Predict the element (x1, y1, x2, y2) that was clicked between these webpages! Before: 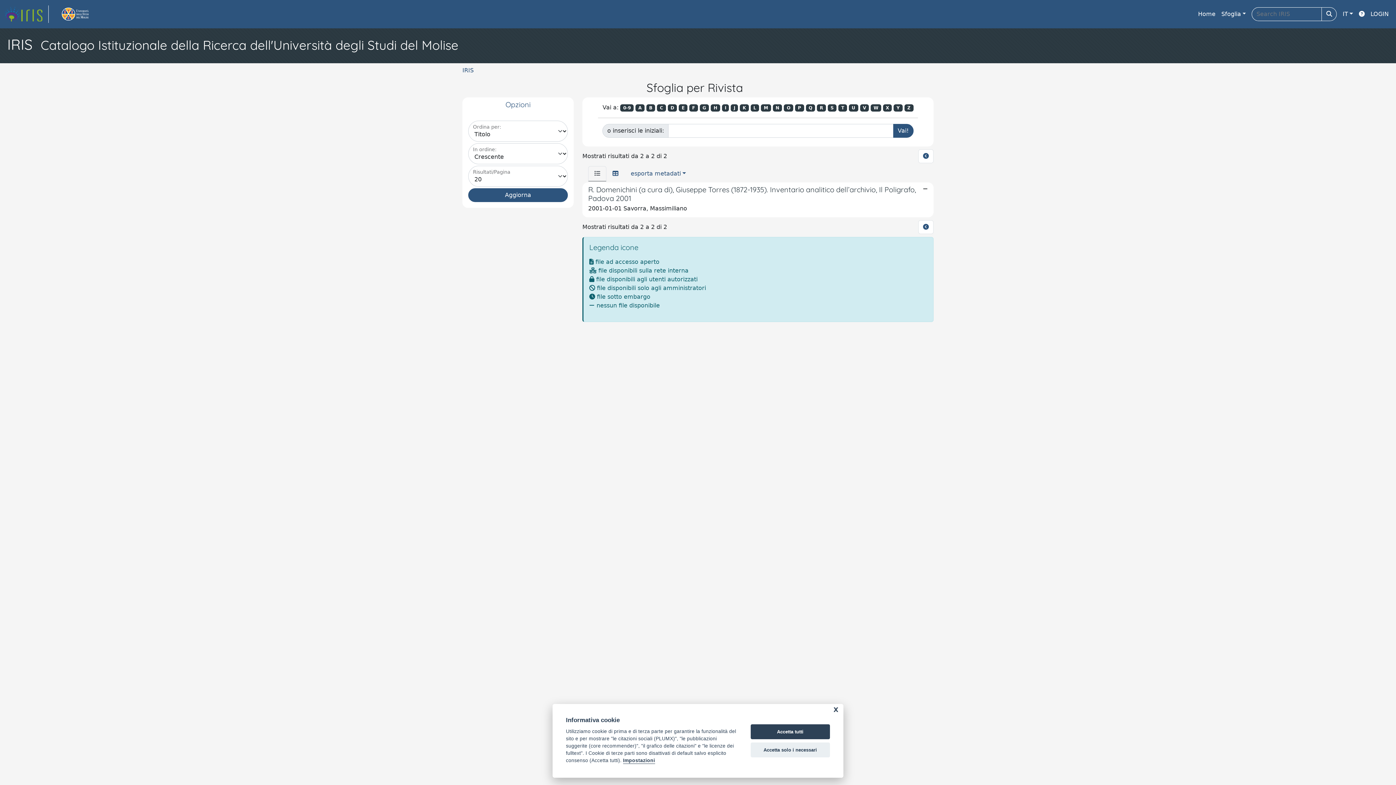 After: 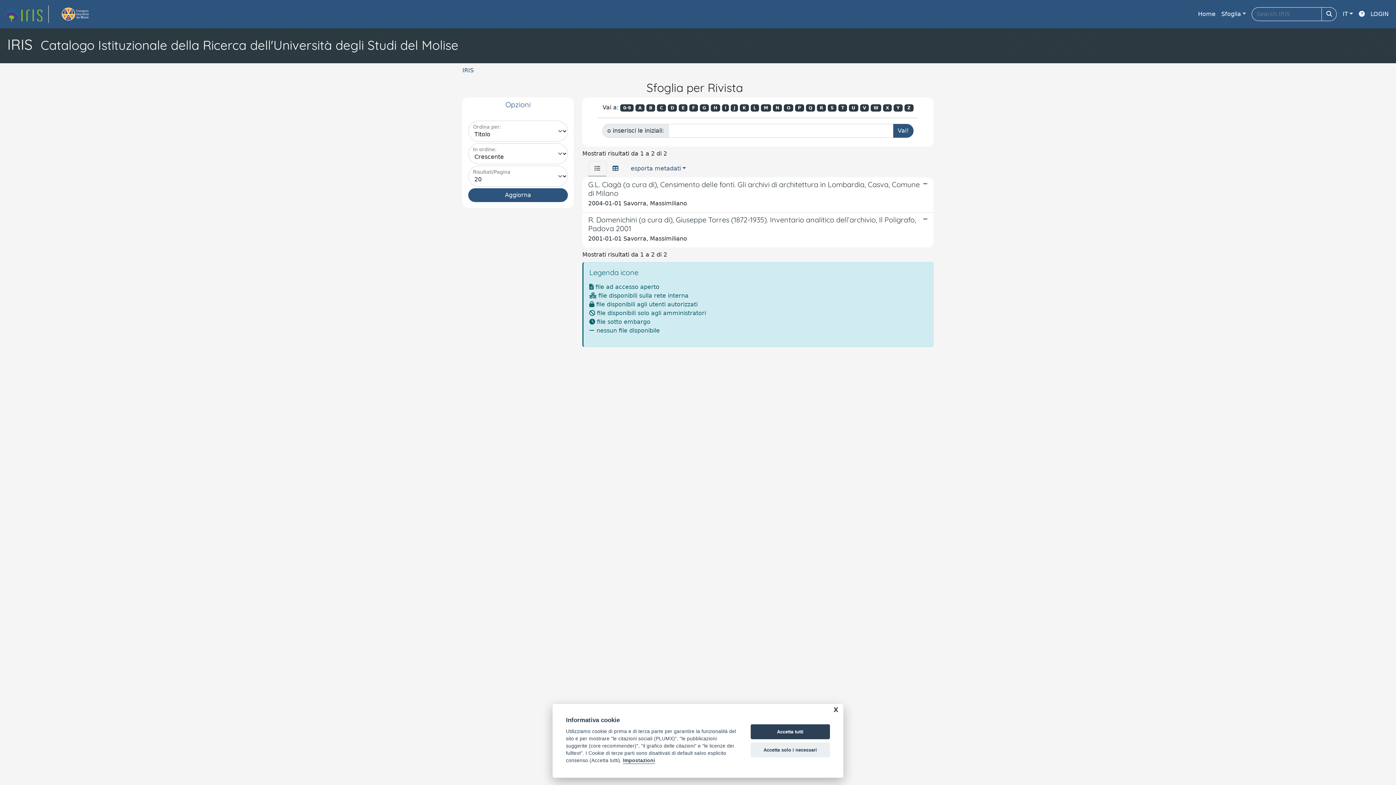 Action: label: 0-9 bbox: (620, 104, 633, 111)